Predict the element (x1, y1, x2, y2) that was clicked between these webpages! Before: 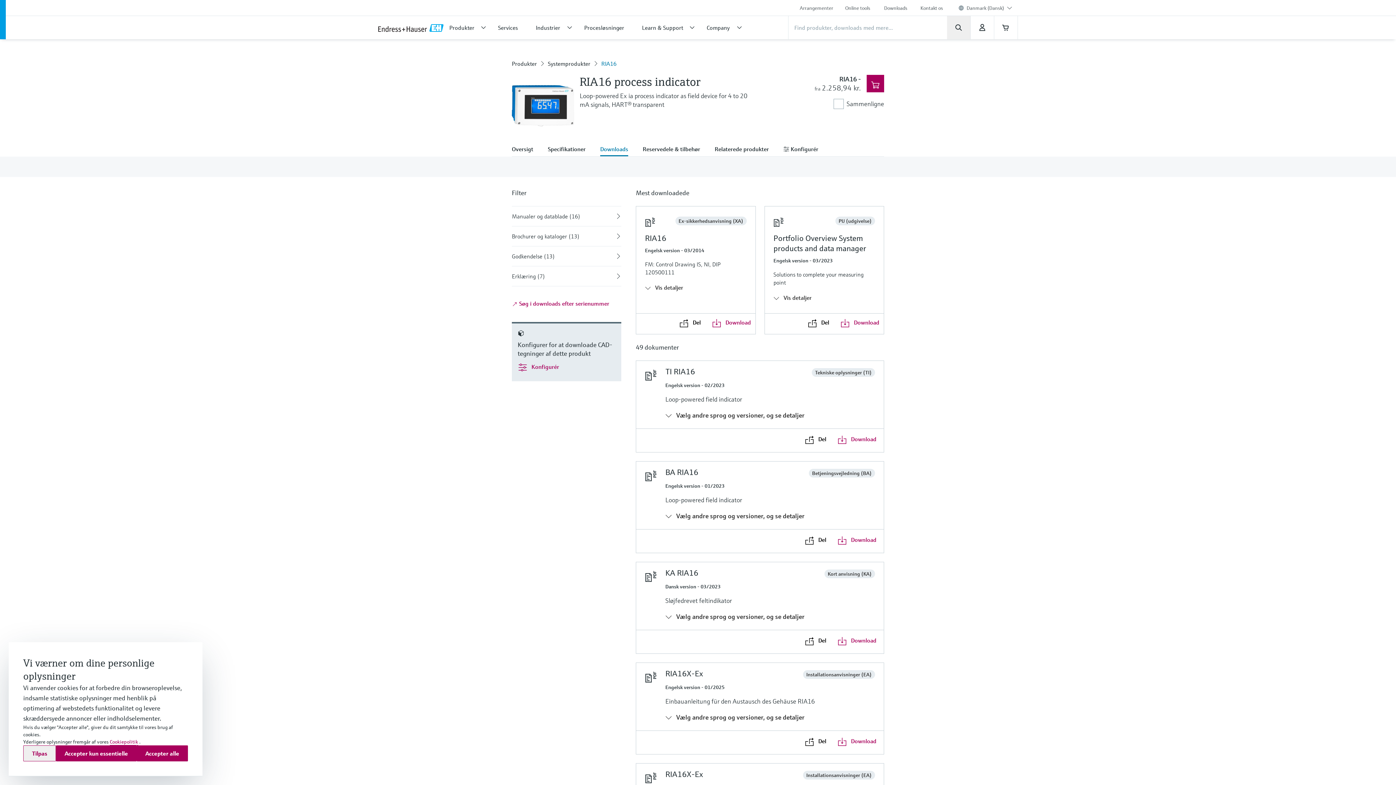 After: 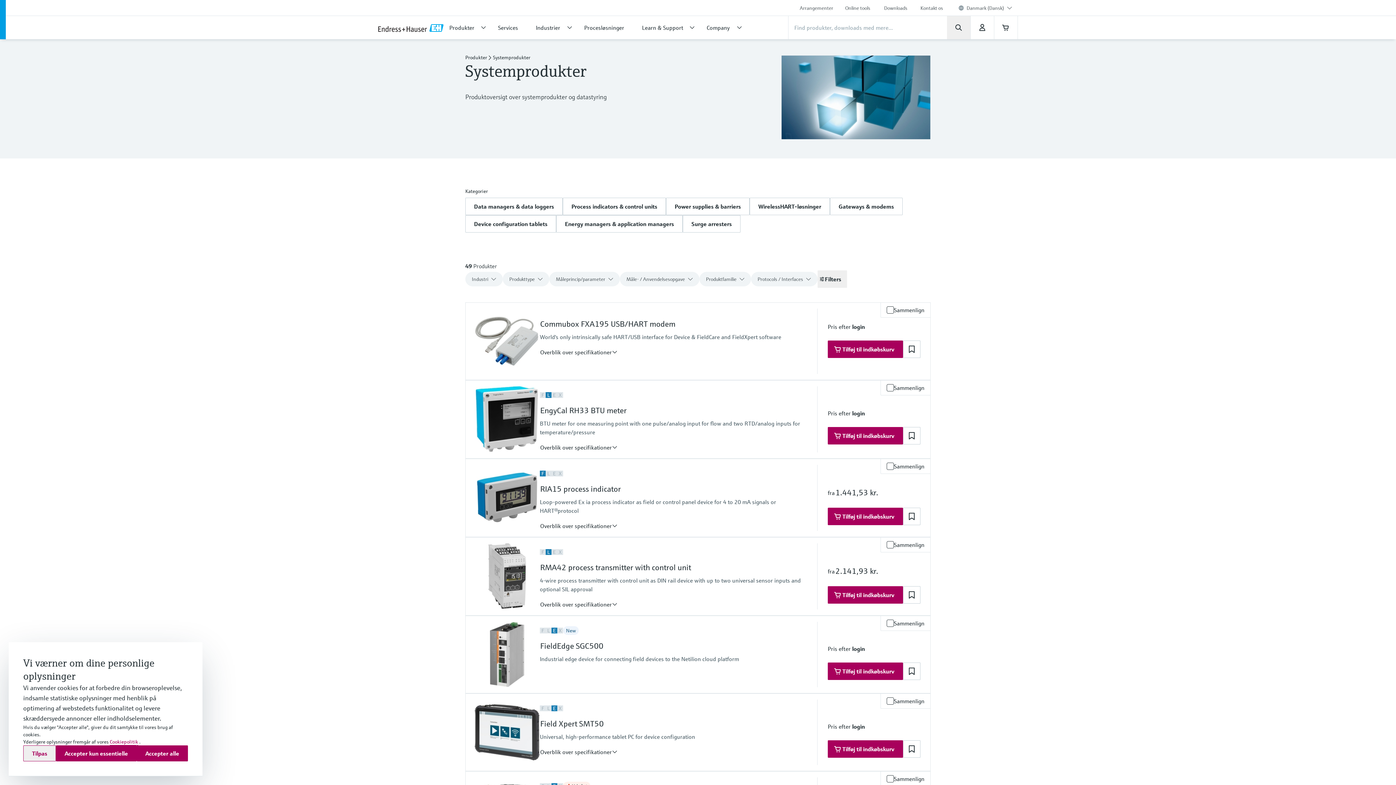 Action: bbox: (545, 58, 593, 69) label: Systemprodukter